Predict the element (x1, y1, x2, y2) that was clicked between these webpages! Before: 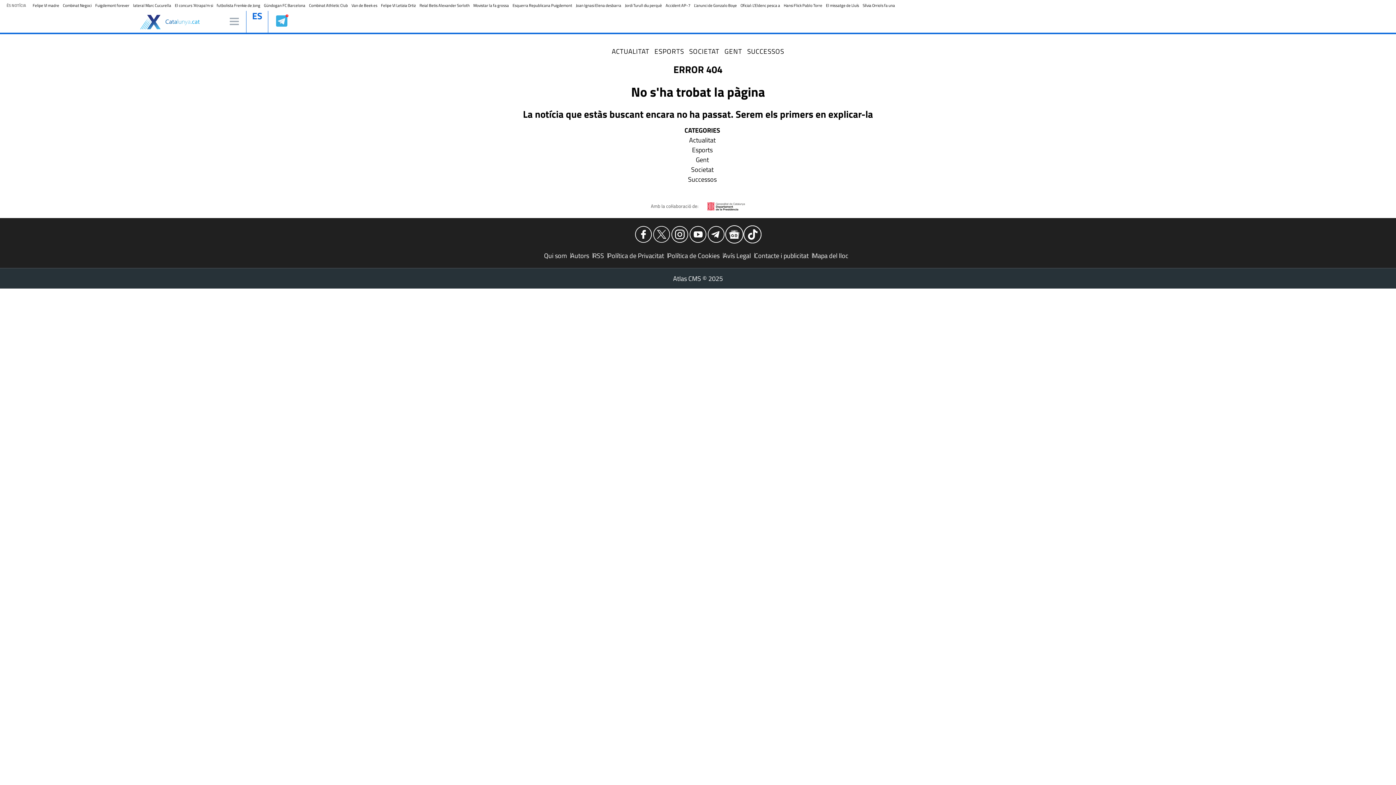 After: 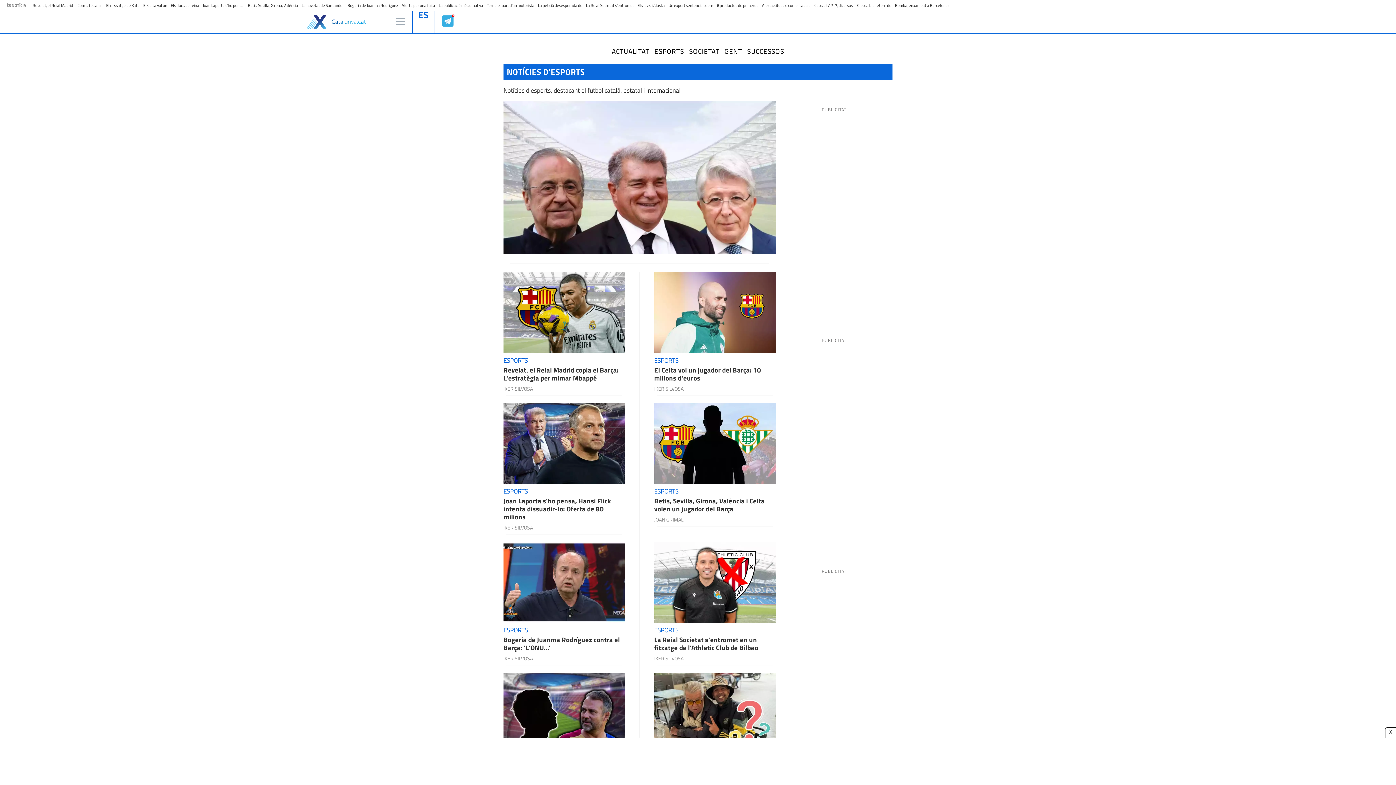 Action: bbox: (692, 145, 712, 154) label: Esports